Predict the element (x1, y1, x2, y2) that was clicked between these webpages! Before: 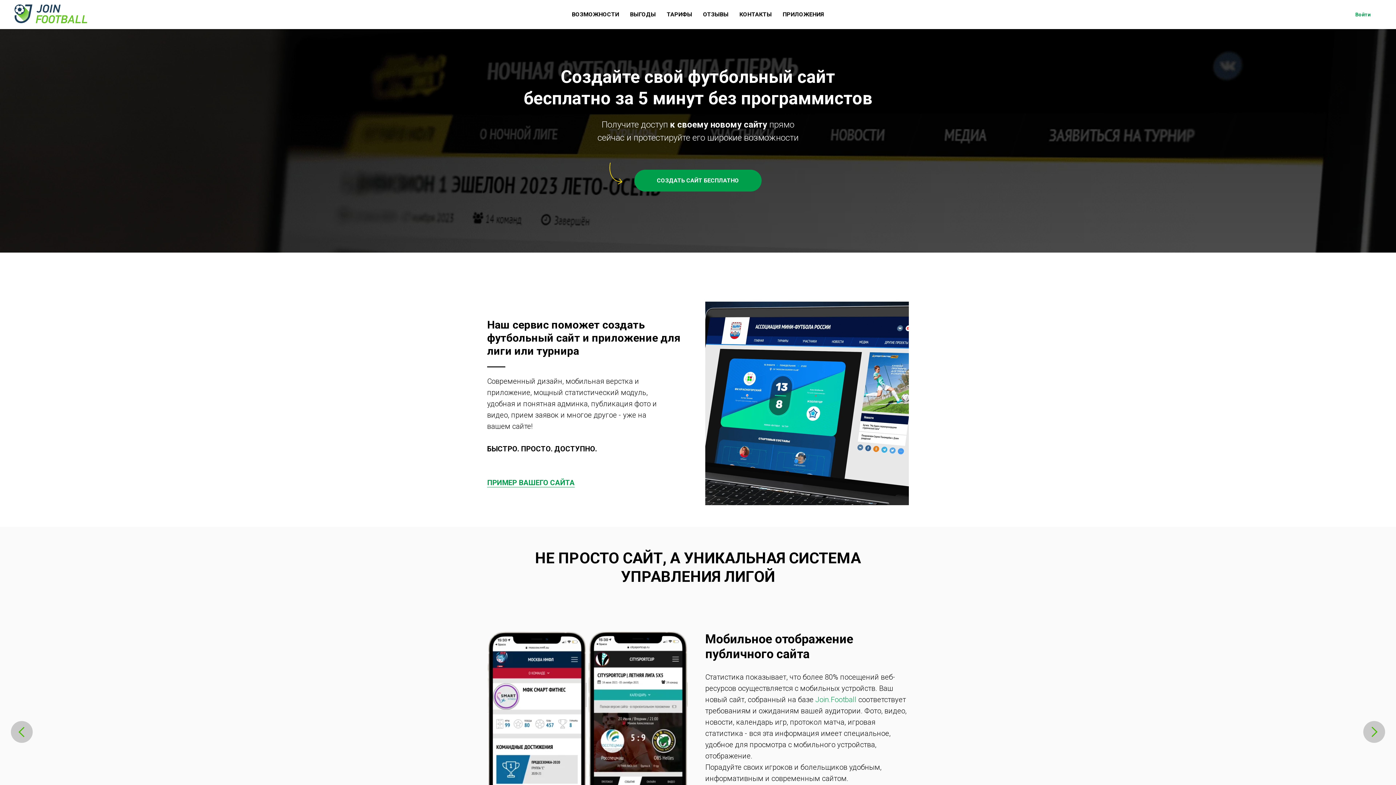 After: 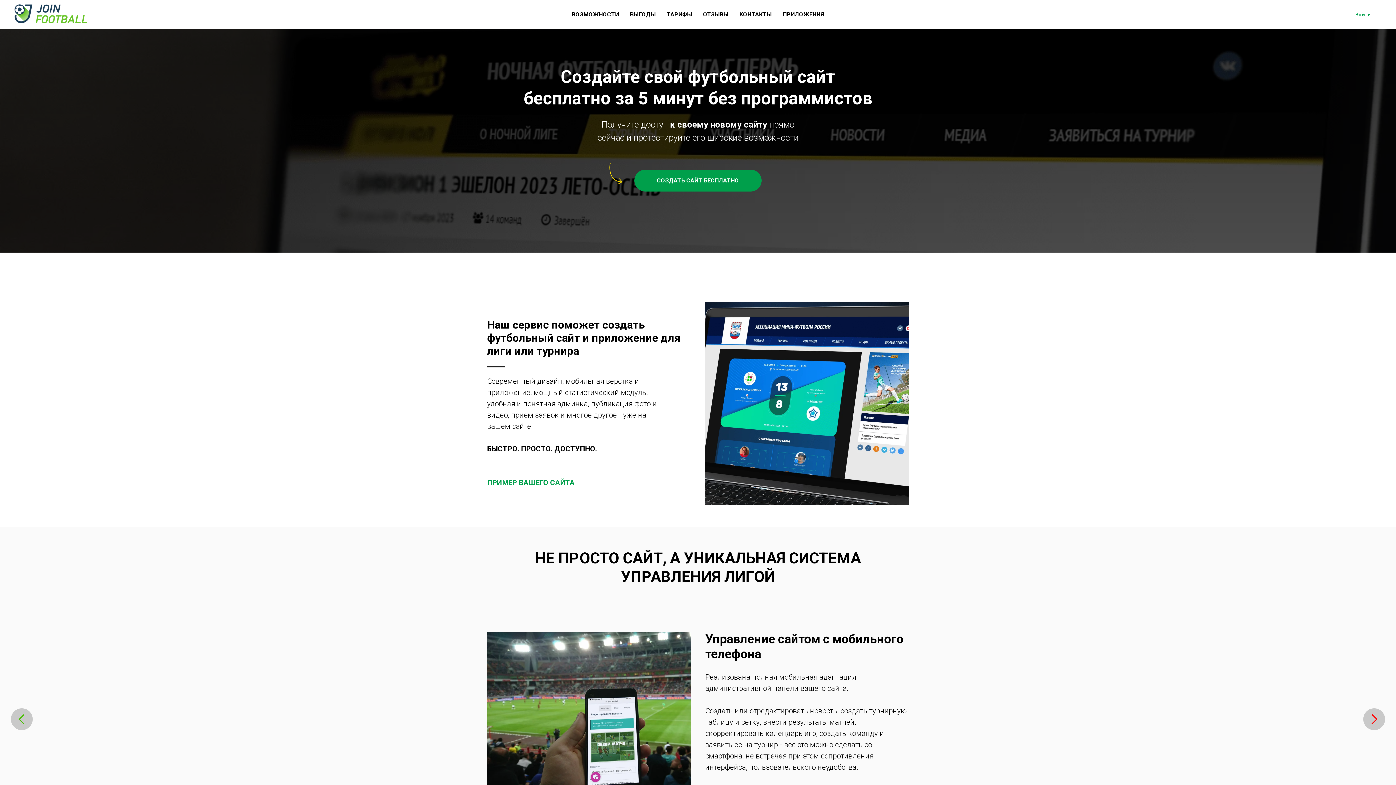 Action: bbox: (1363, 721, 1385, 743) label: Следующий слайд